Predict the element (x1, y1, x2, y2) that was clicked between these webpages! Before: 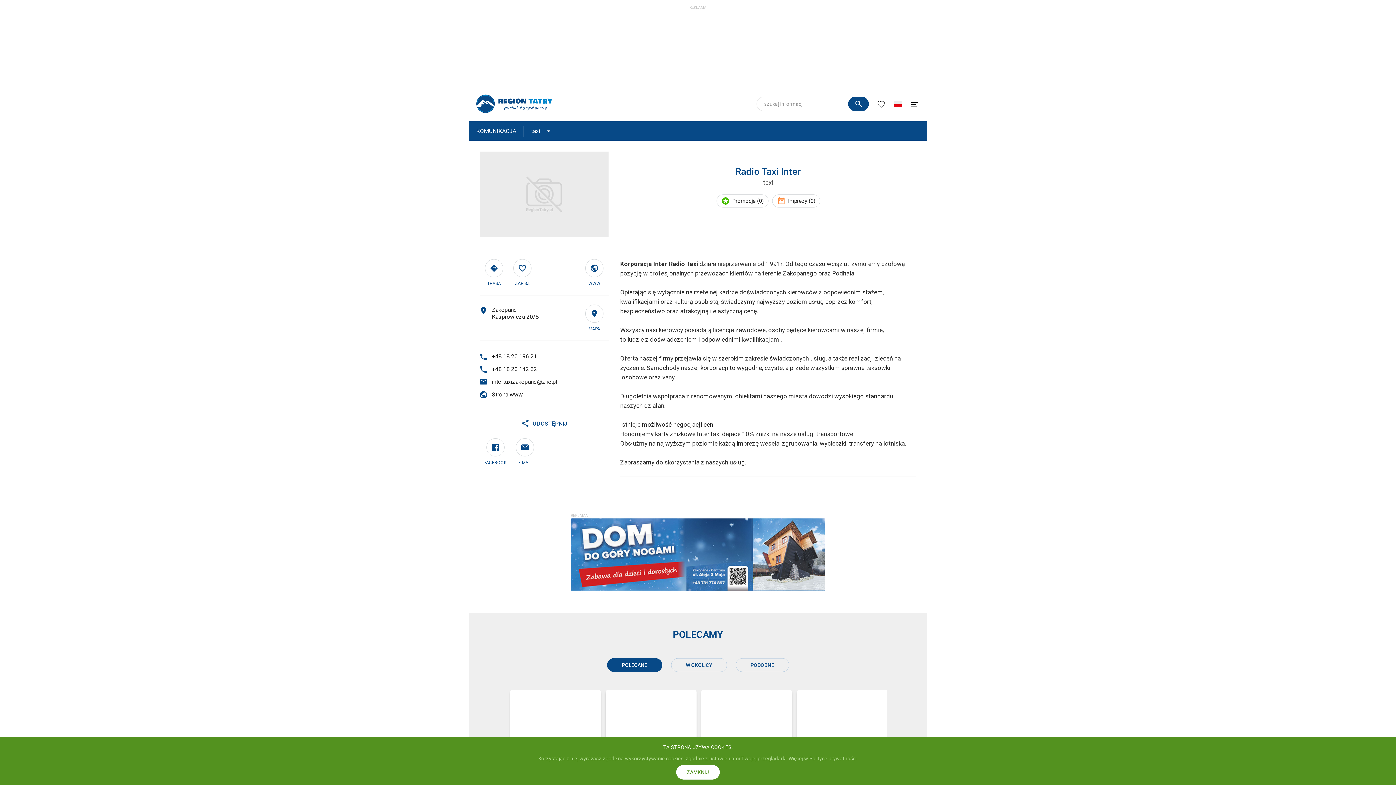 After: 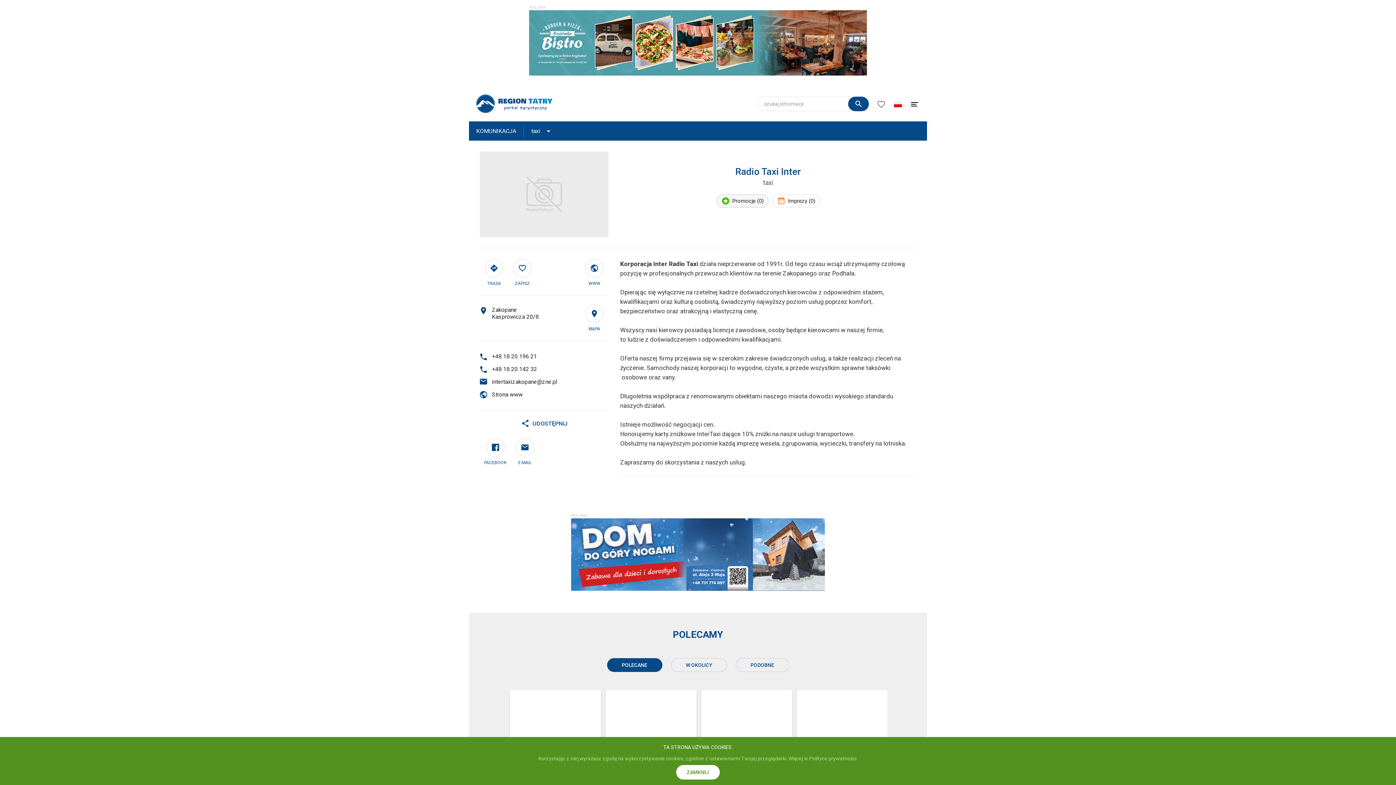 Action: label: Promocje (0) bbox: (716, 194, 768, 207)